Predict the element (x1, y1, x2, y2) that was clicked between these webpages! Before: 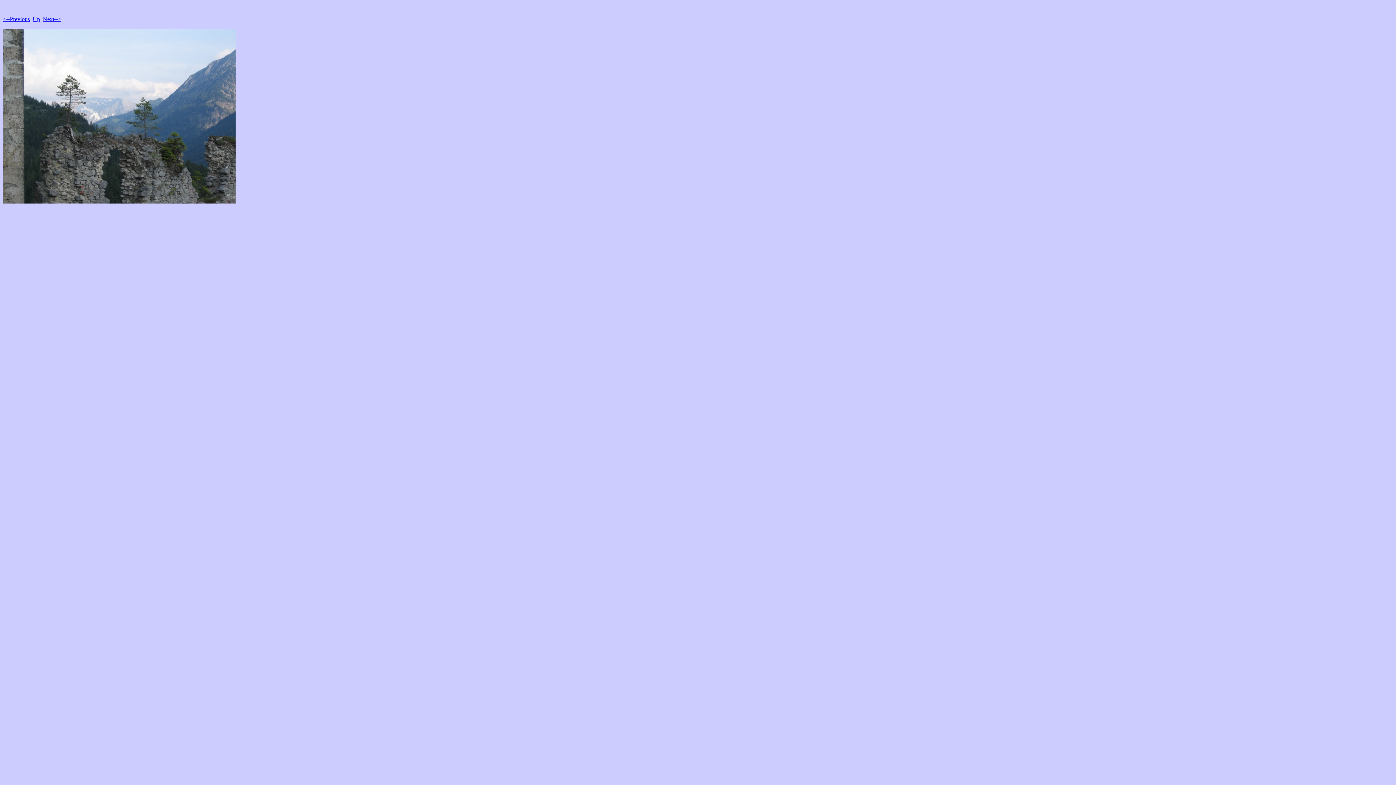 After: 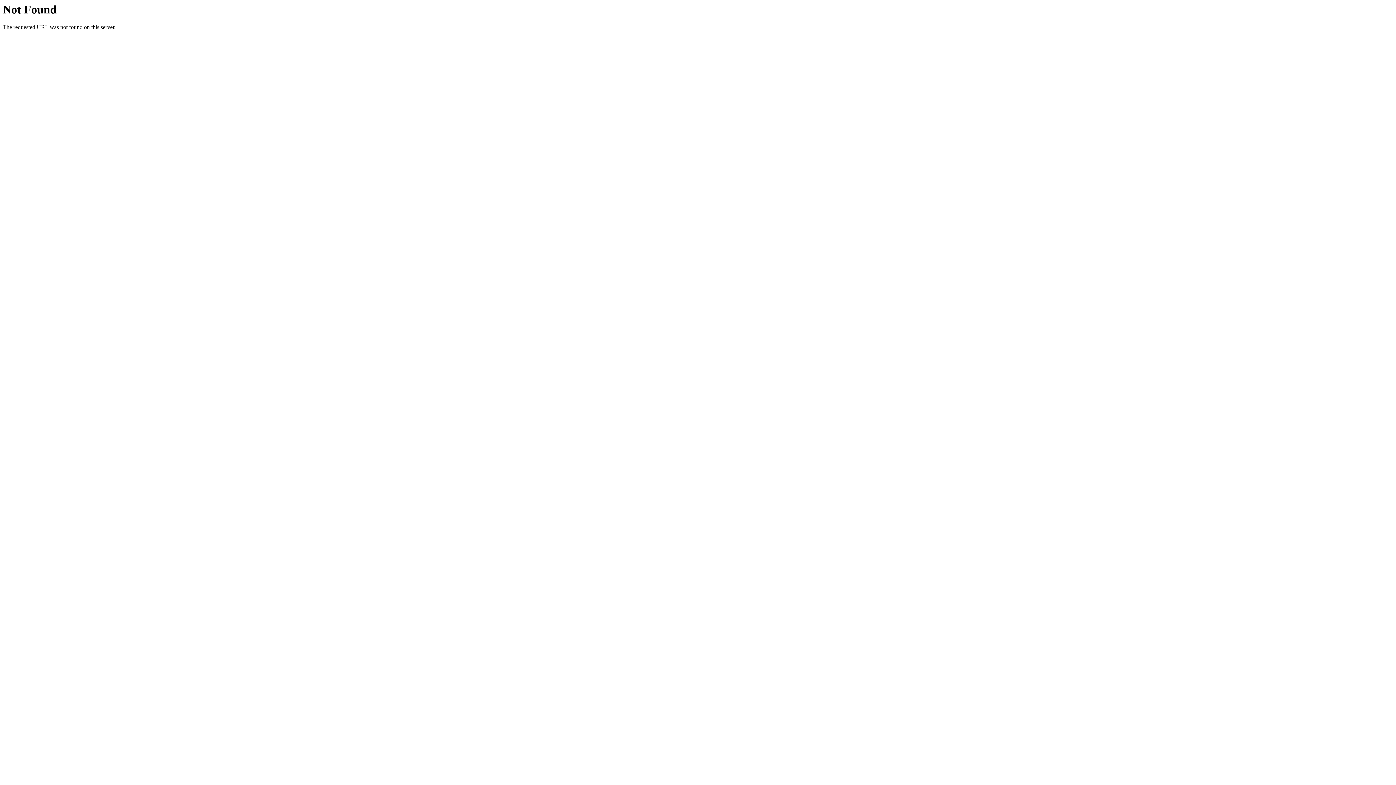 Action: label: Up bbox: (32, 16, 40, 22)